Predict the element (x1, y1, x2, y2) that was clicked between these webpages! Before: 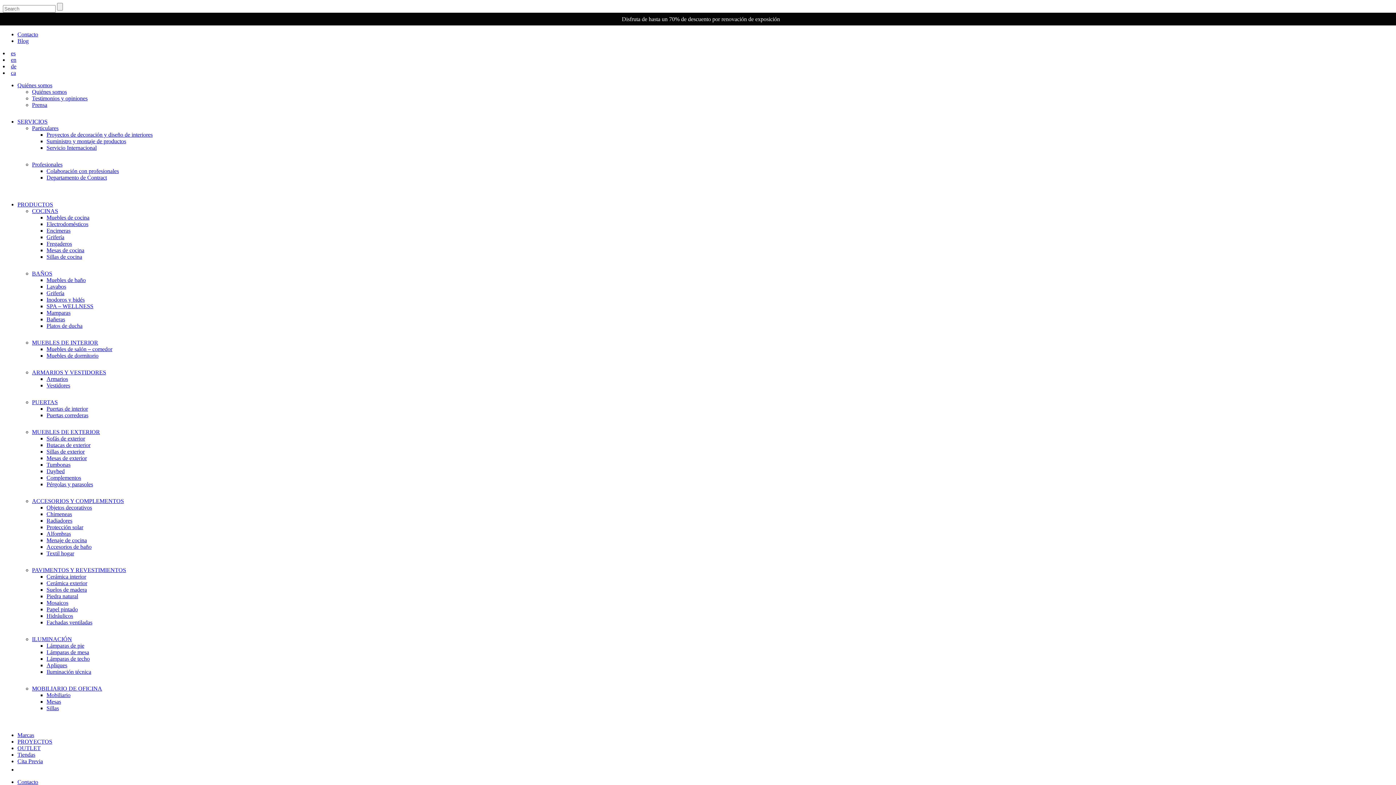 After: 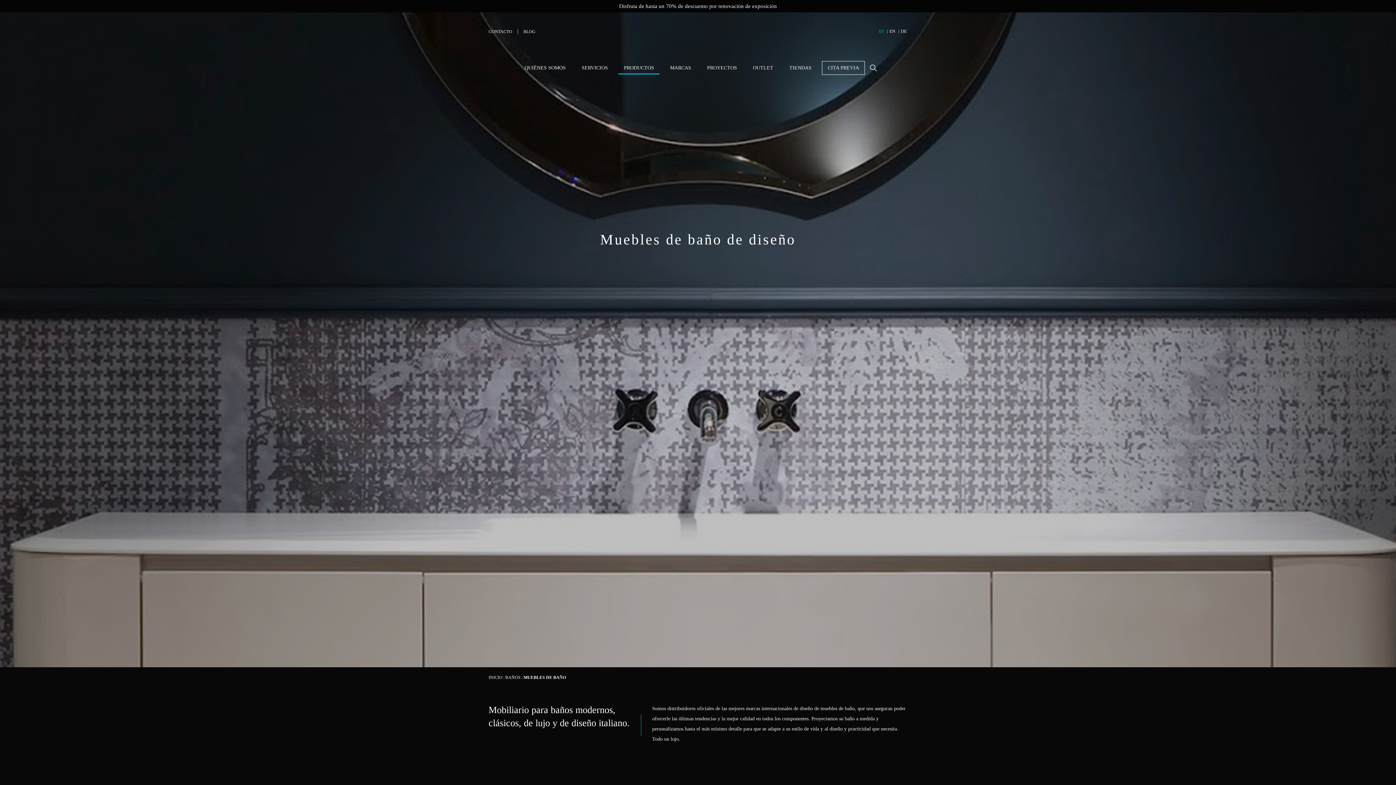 Action: bbox: (46, 277, 85, 283) label: Muebles de baño